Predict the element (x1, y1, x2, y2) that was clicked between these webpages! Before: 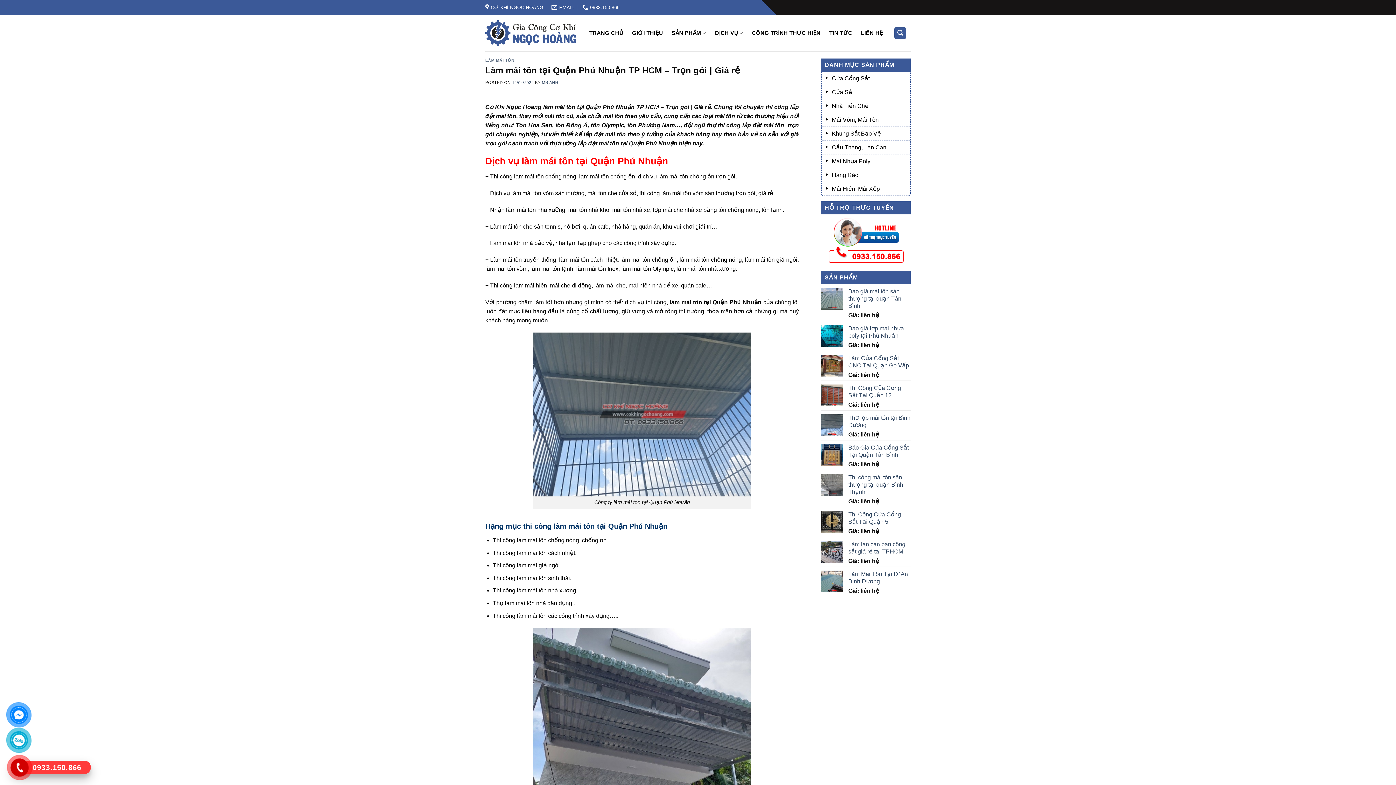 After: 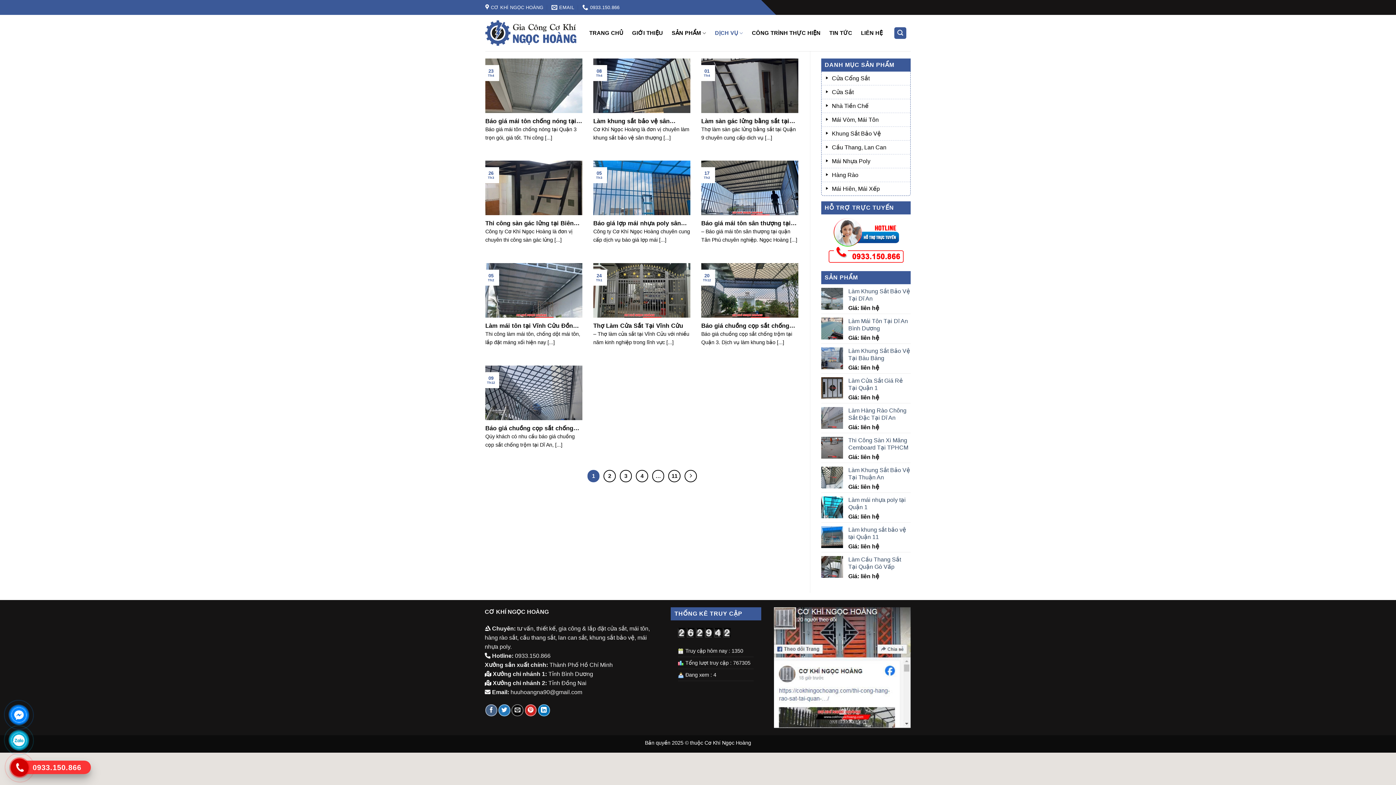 Action: bbox: (715, 26, 743, 40) label: DỊCH VỤ